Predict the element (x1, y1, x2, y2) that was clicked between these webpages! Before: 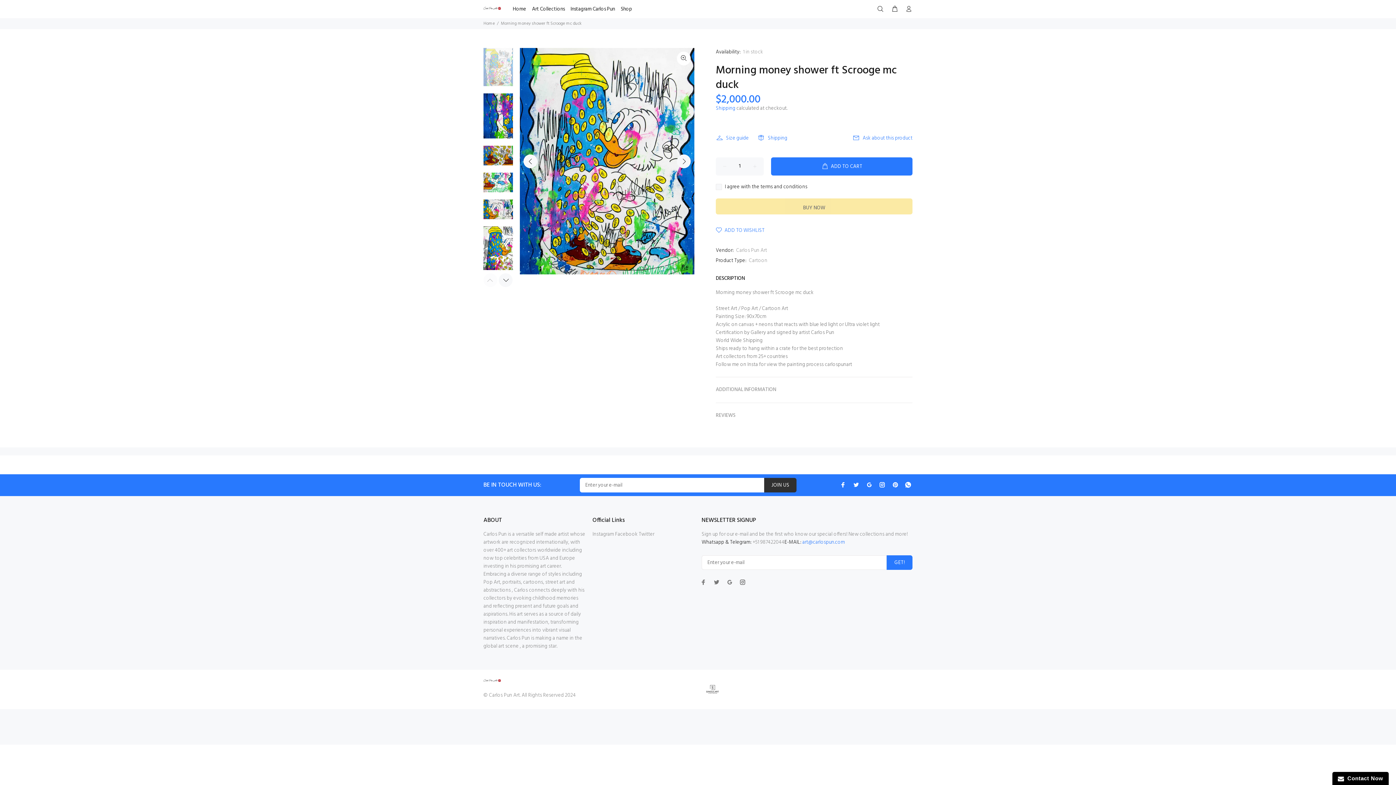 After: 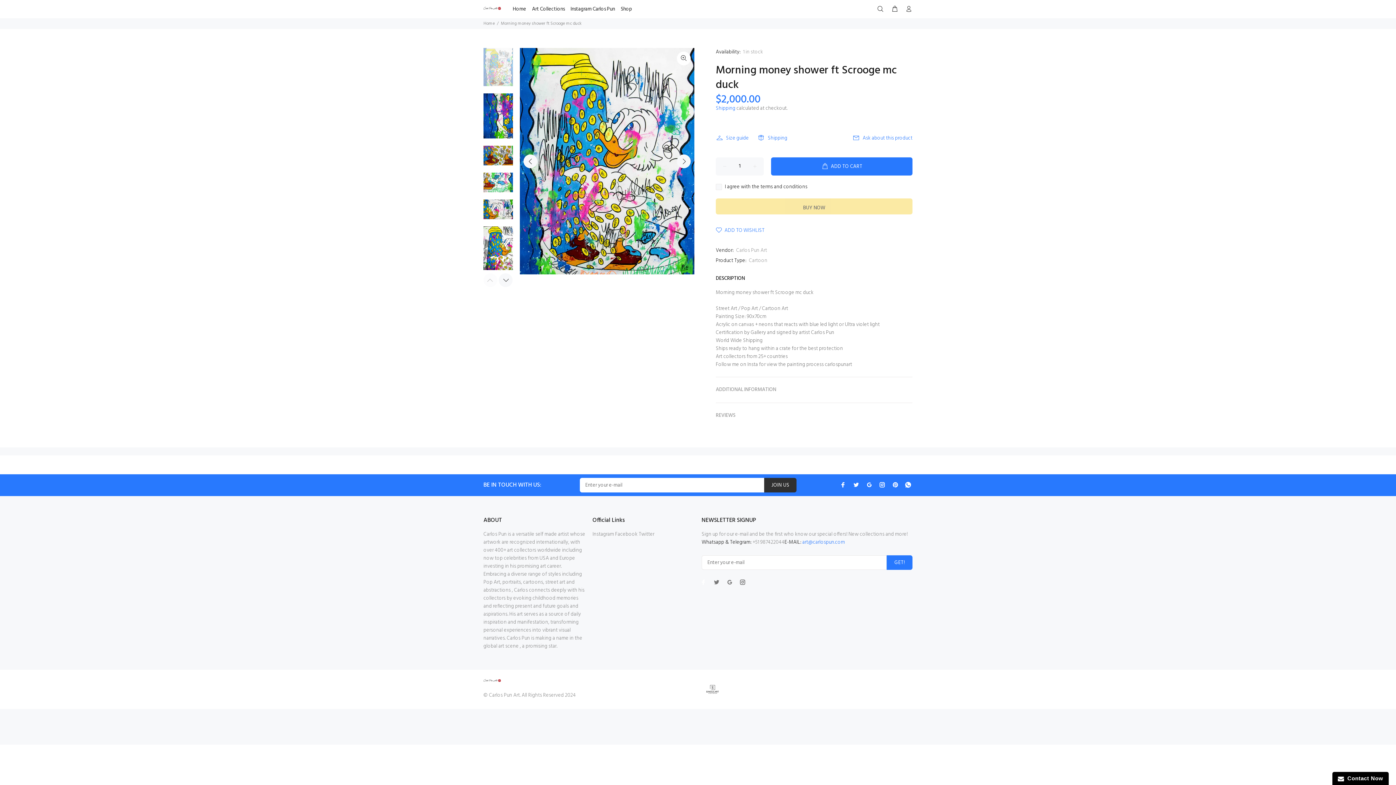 Action: bbox: (698, 577, 708, 587)